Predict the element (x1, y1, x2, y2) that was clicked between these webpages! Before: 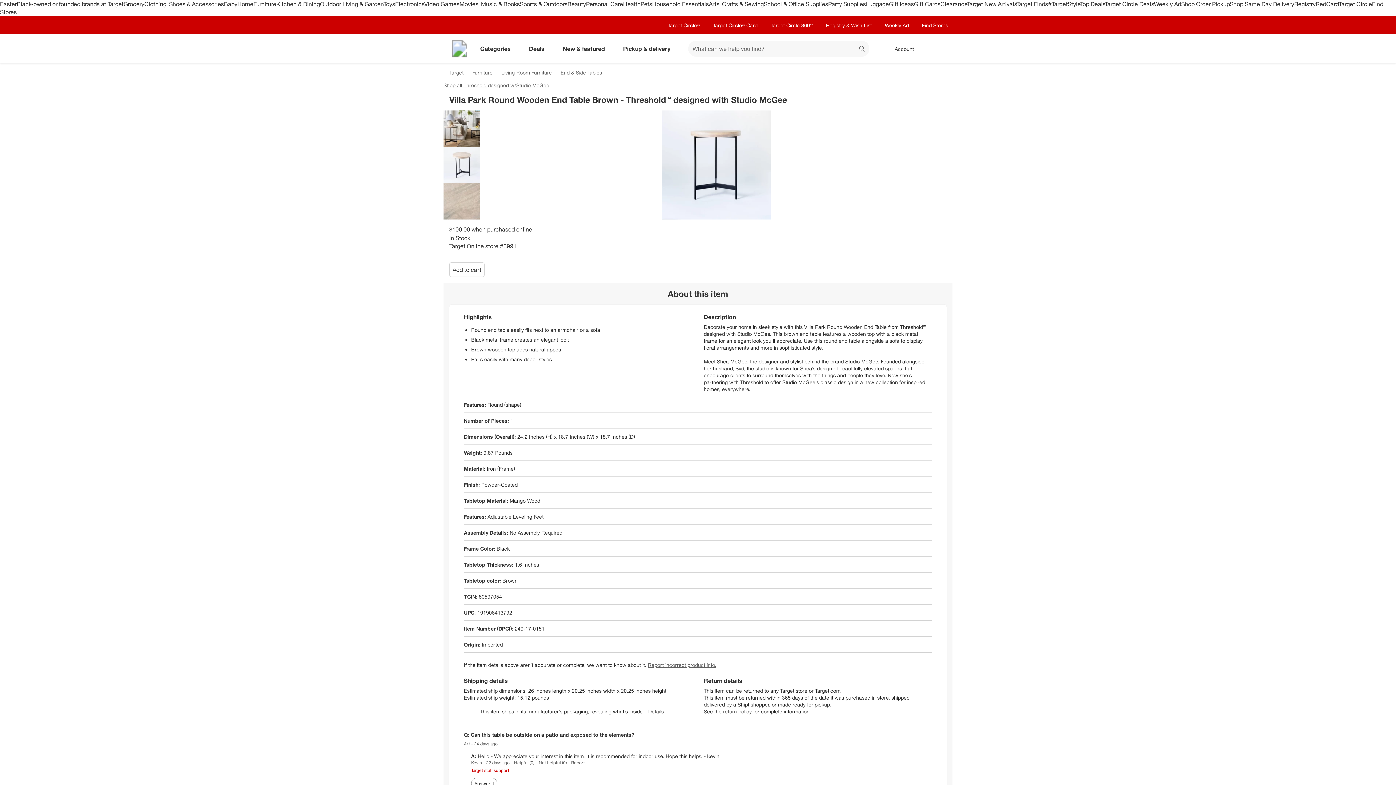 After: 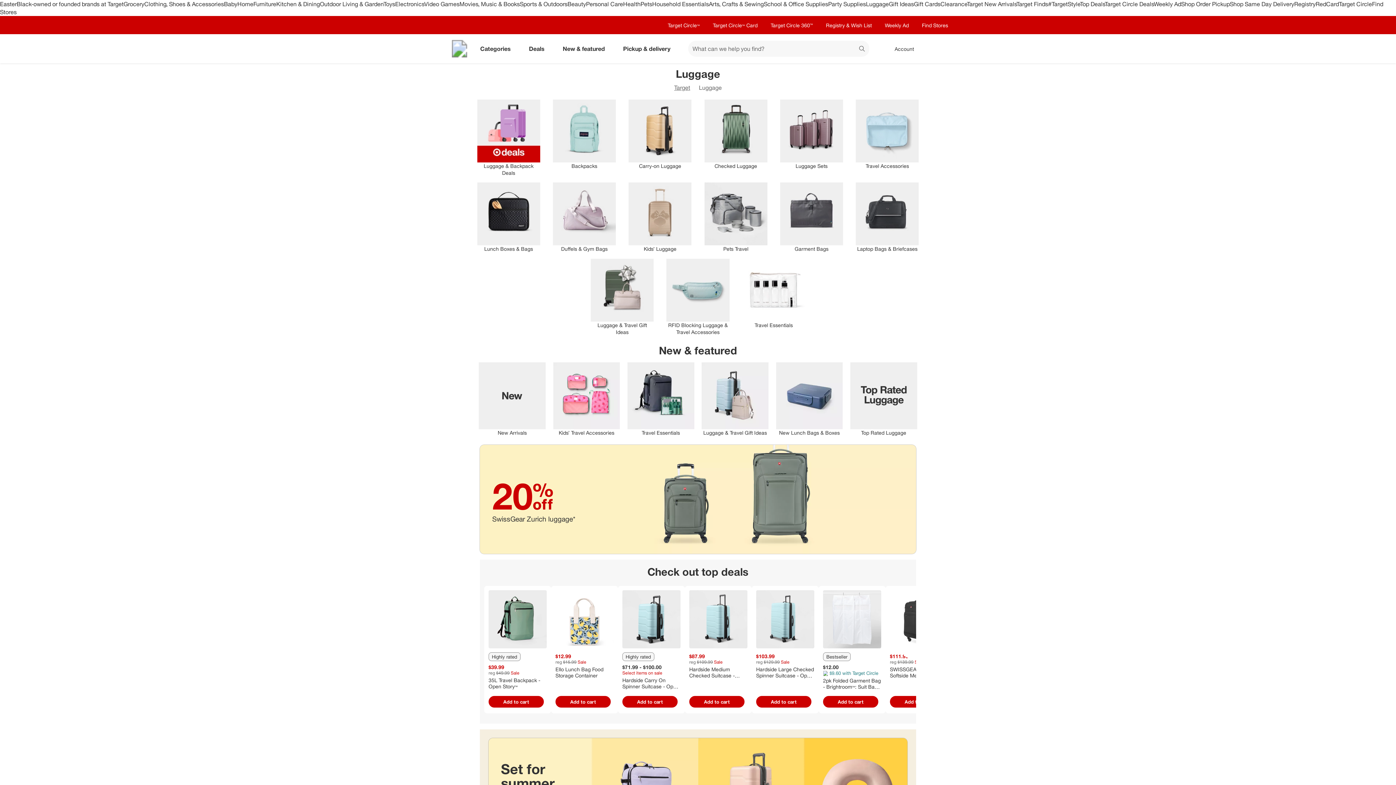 Action: label: Luggage bbox: (866, 0, 889, 7)